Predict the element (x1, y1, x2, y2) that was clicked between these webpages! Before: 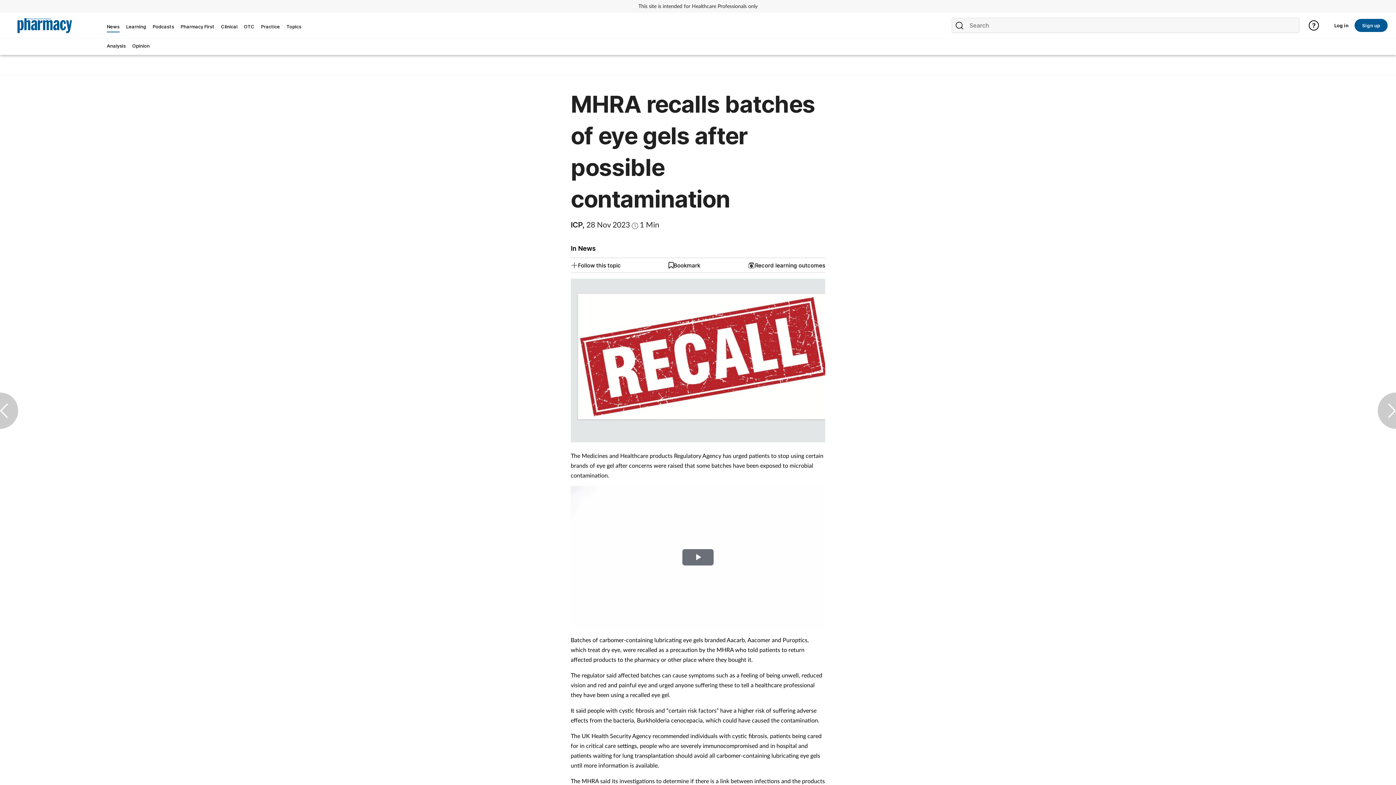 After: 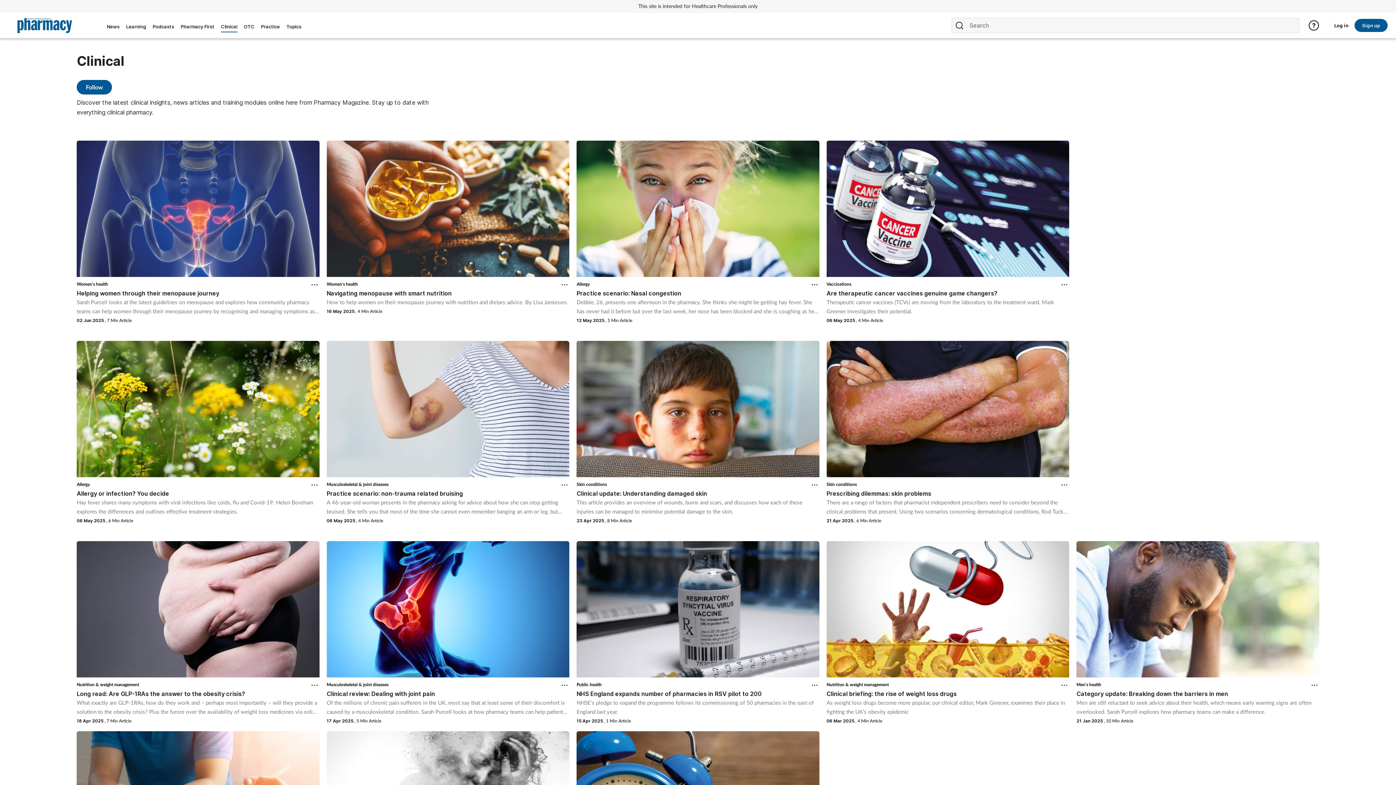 Action: label: Clinical bbox: (221, 16, 237, 37)